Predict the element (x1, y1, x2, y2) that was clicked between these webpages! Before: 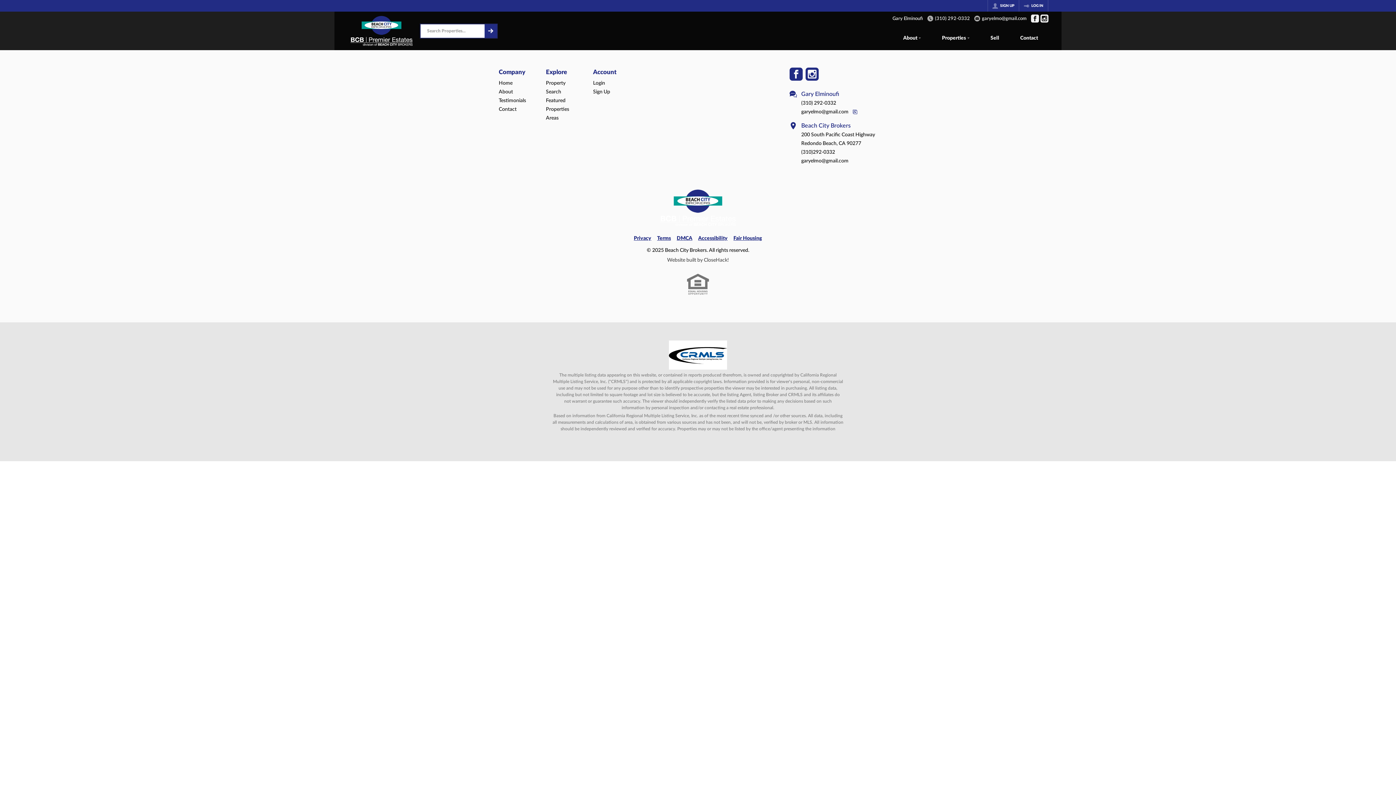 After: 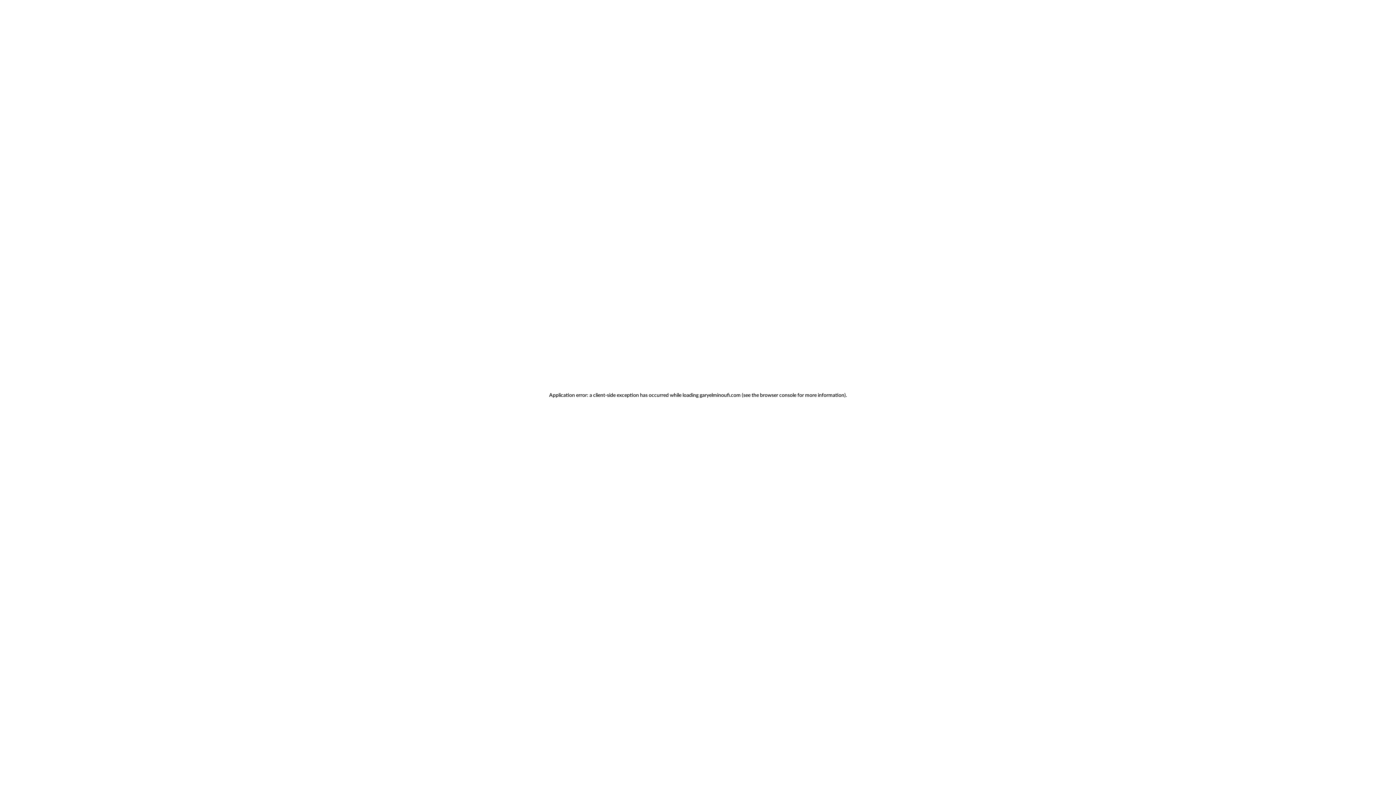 Action: label: SIGN UP bbox: (988, 0, 1018, 11)